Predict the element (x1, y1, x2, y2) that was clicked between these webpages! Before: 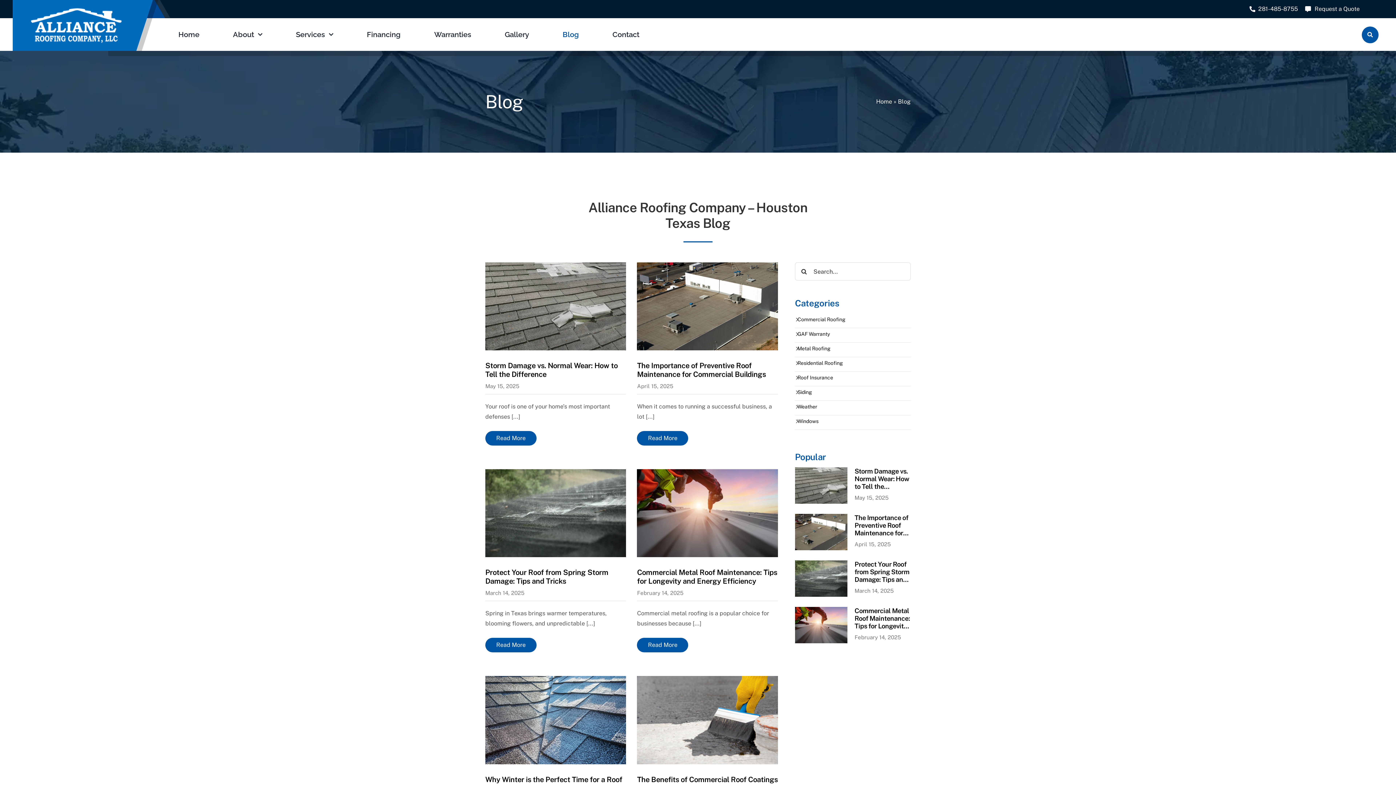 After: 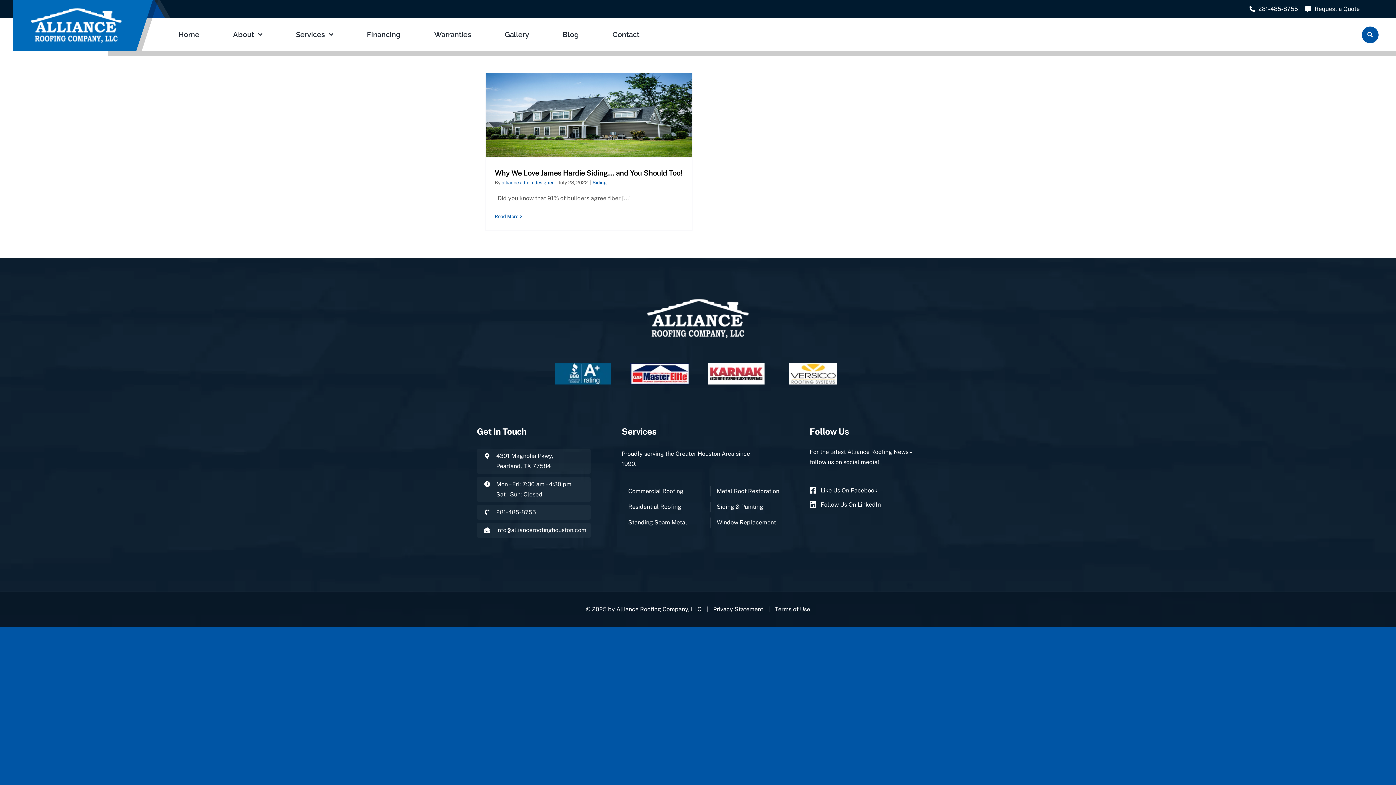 Action: bbox: (795, 386, 910, 401) label: Siding (1 item)